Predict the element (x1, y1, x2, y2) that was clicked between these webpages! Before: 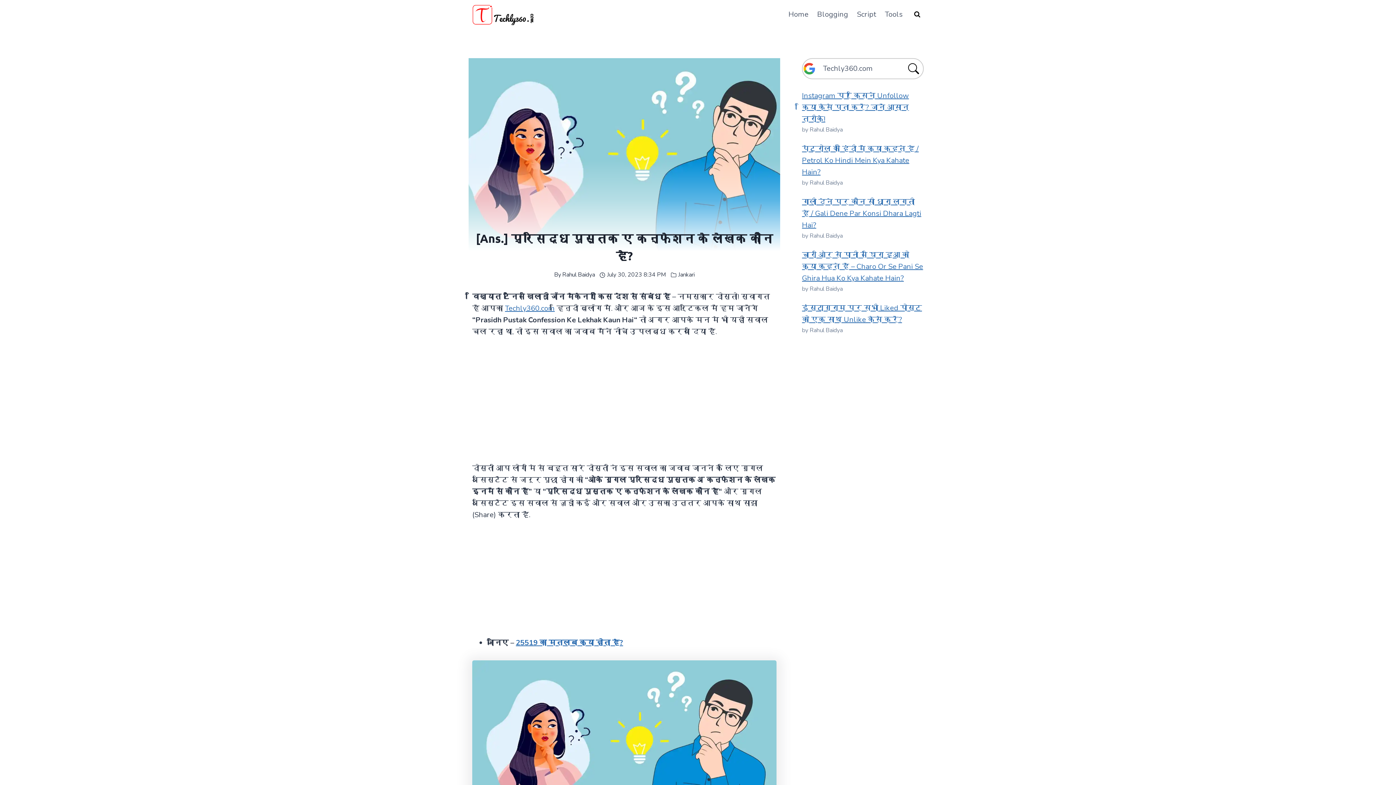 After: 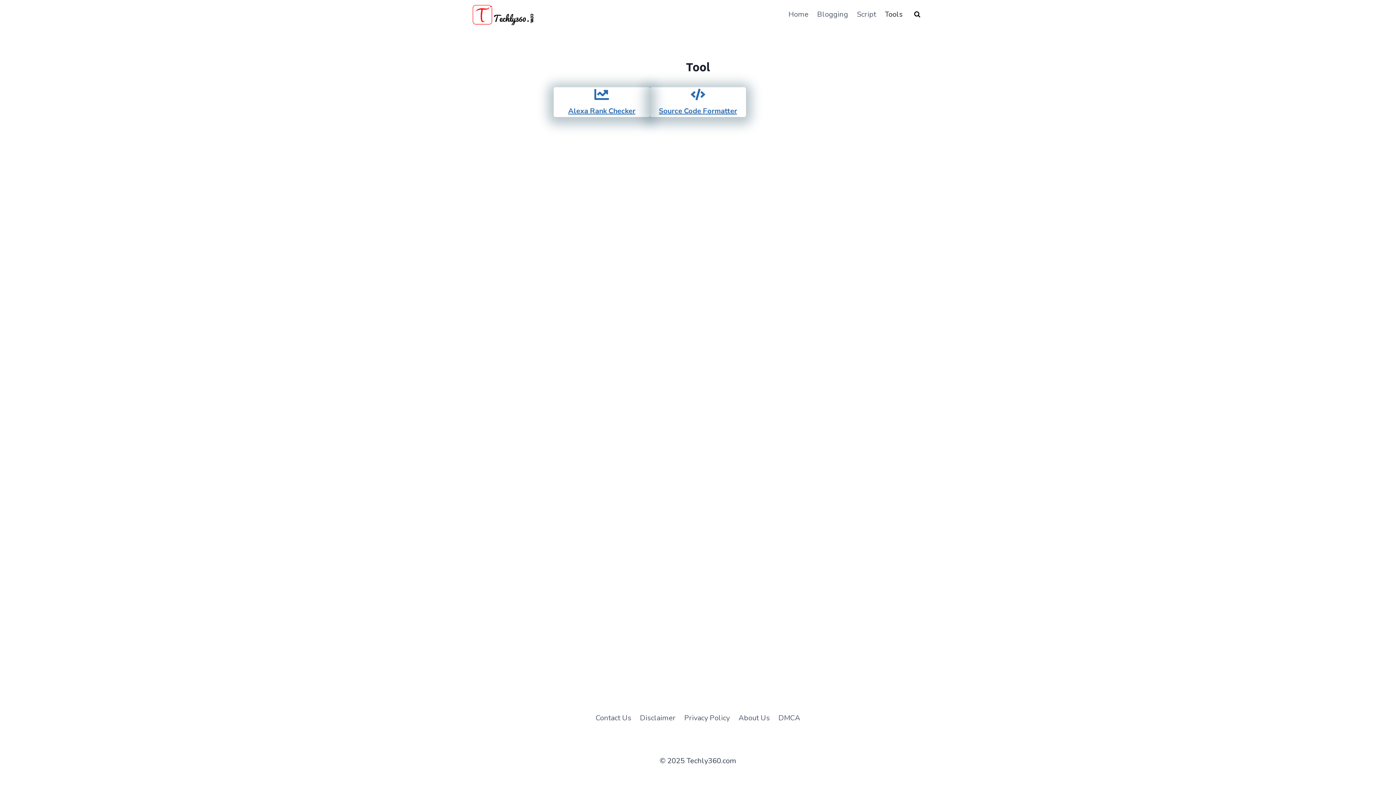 Action: label: Tools bbox: (880, 4, 907, 24)